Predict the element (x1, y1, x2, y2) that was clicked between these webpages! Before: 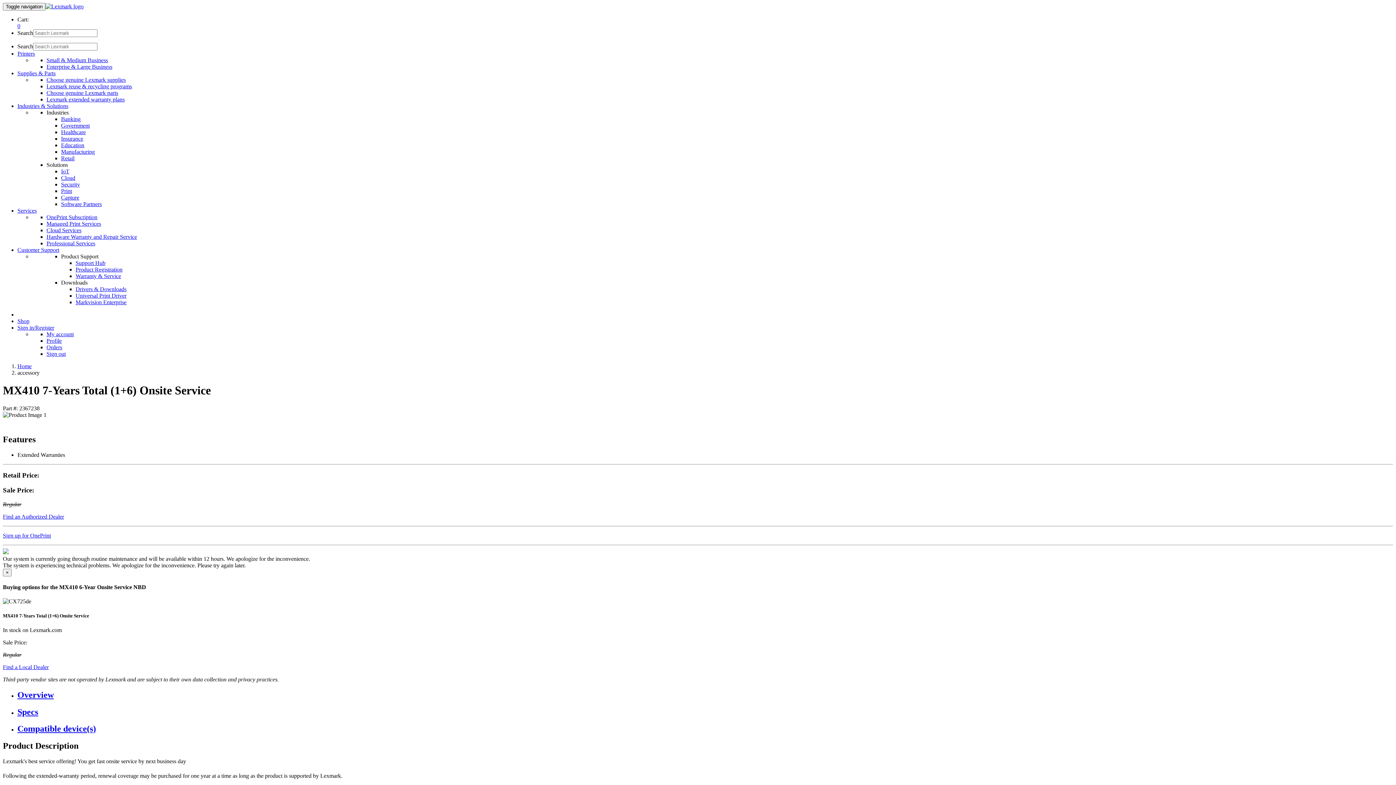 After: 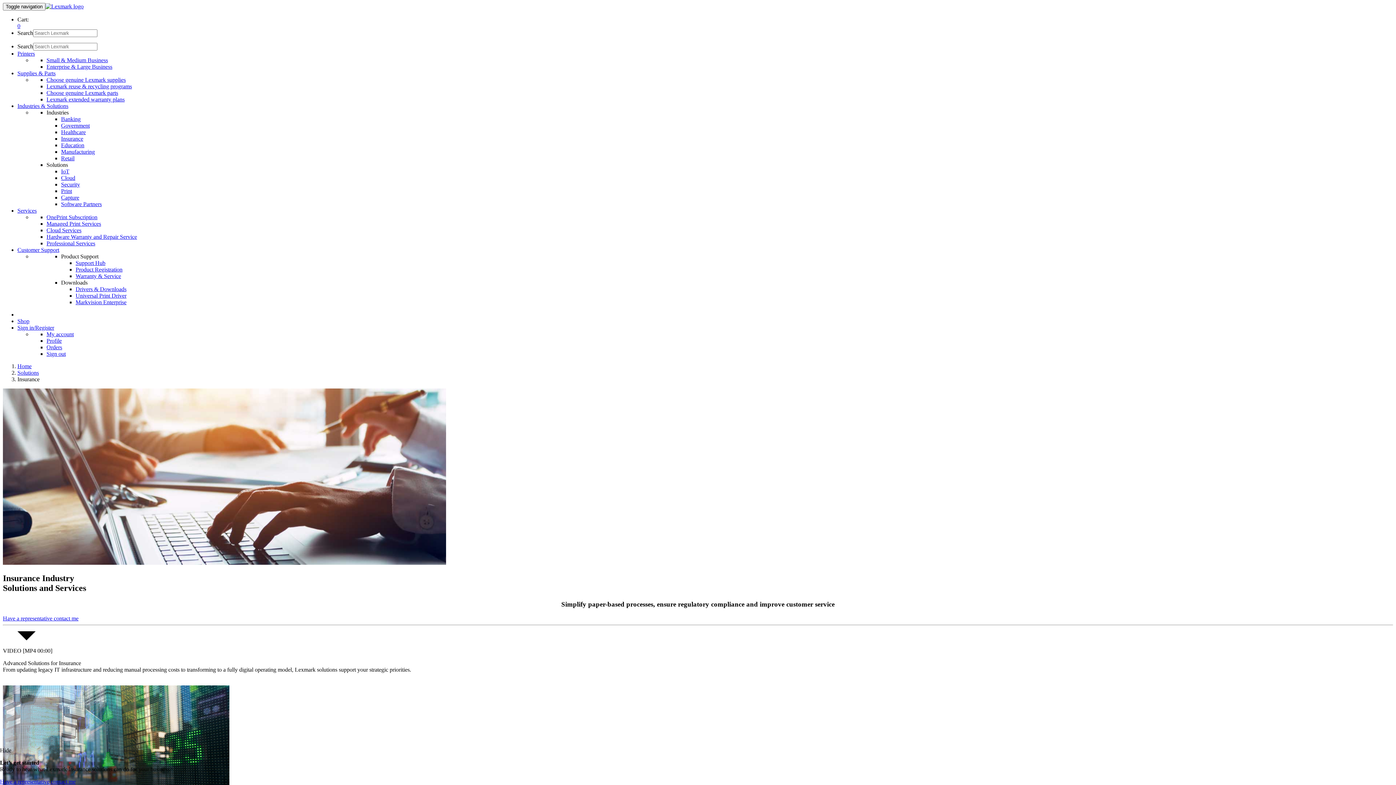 Action: bbox: (61, 135, 83, 141) label: Insurance